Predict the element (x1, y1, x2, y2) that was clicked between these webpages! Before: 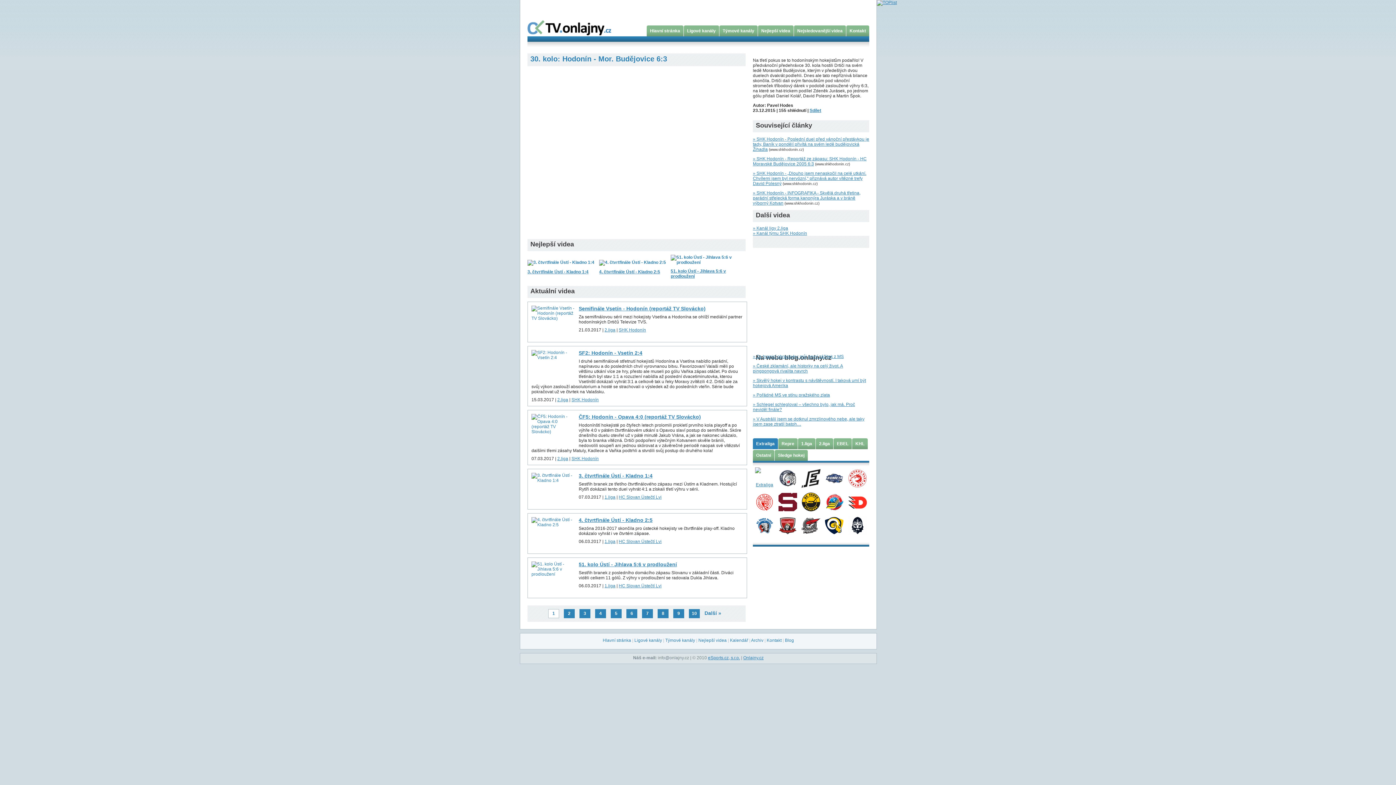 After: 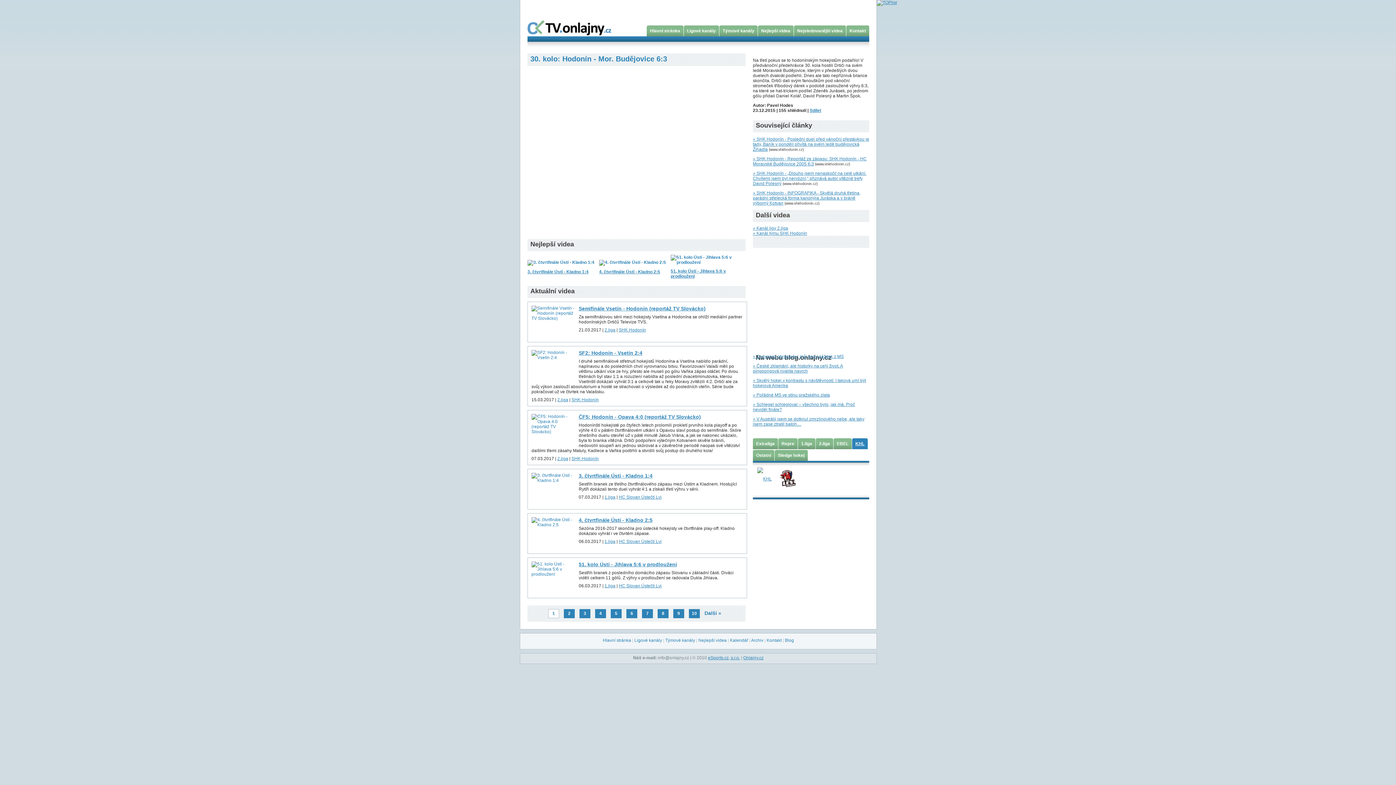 Action: bbox: (855, 441, 864, 446) label: KHL